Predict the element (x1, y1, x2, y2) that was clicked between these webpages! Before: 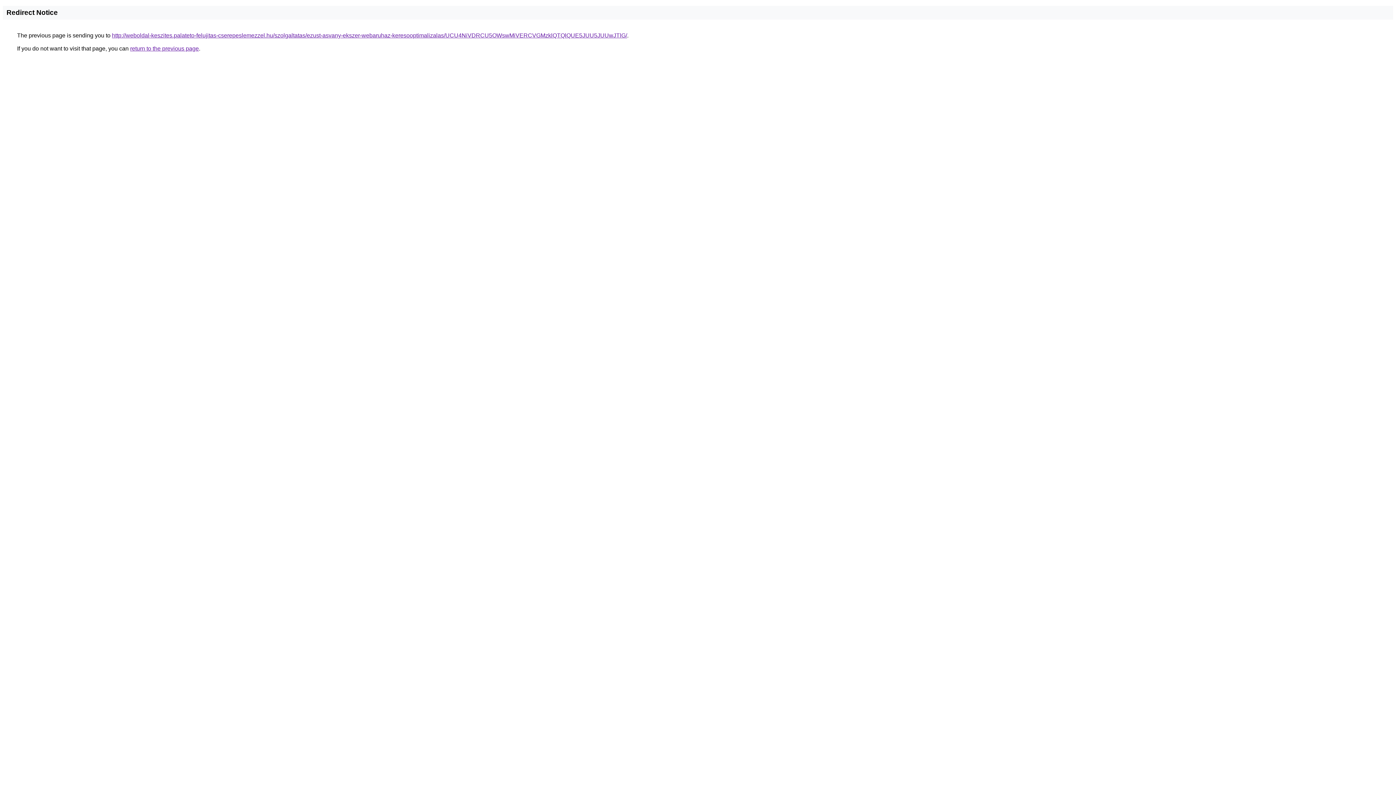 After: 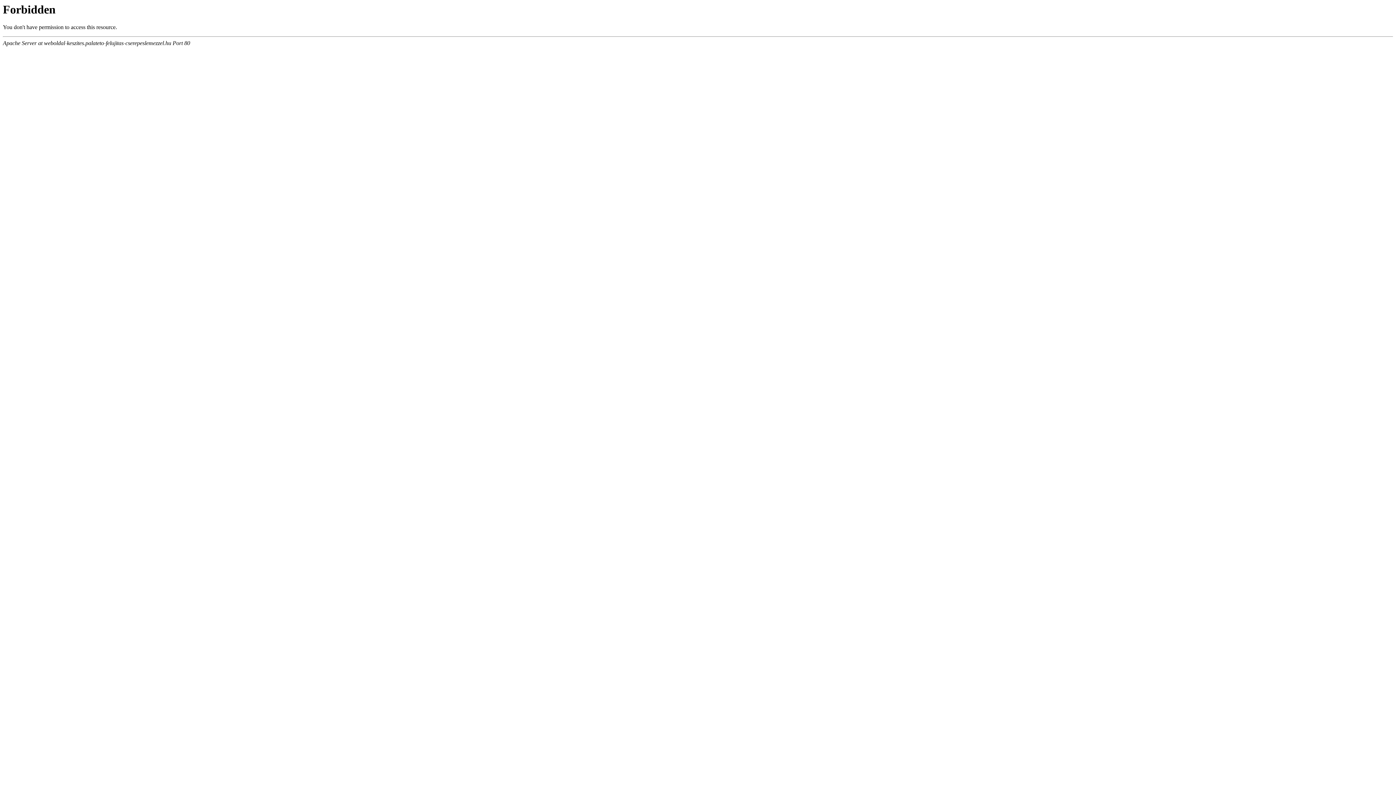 Action: bbox: (112, 32, 627, 38) label: http://weboldal-keszites.palateto-felujitas-cserepeslemezzel.hu/szolgaltatas/ezust-asvany-ekszer-webaruhaz-keresooptimalizalas/UCU4NiVDRCU5OWswMiVERCVGMzklQTQlQUE5JUU5JUUwJTlG/